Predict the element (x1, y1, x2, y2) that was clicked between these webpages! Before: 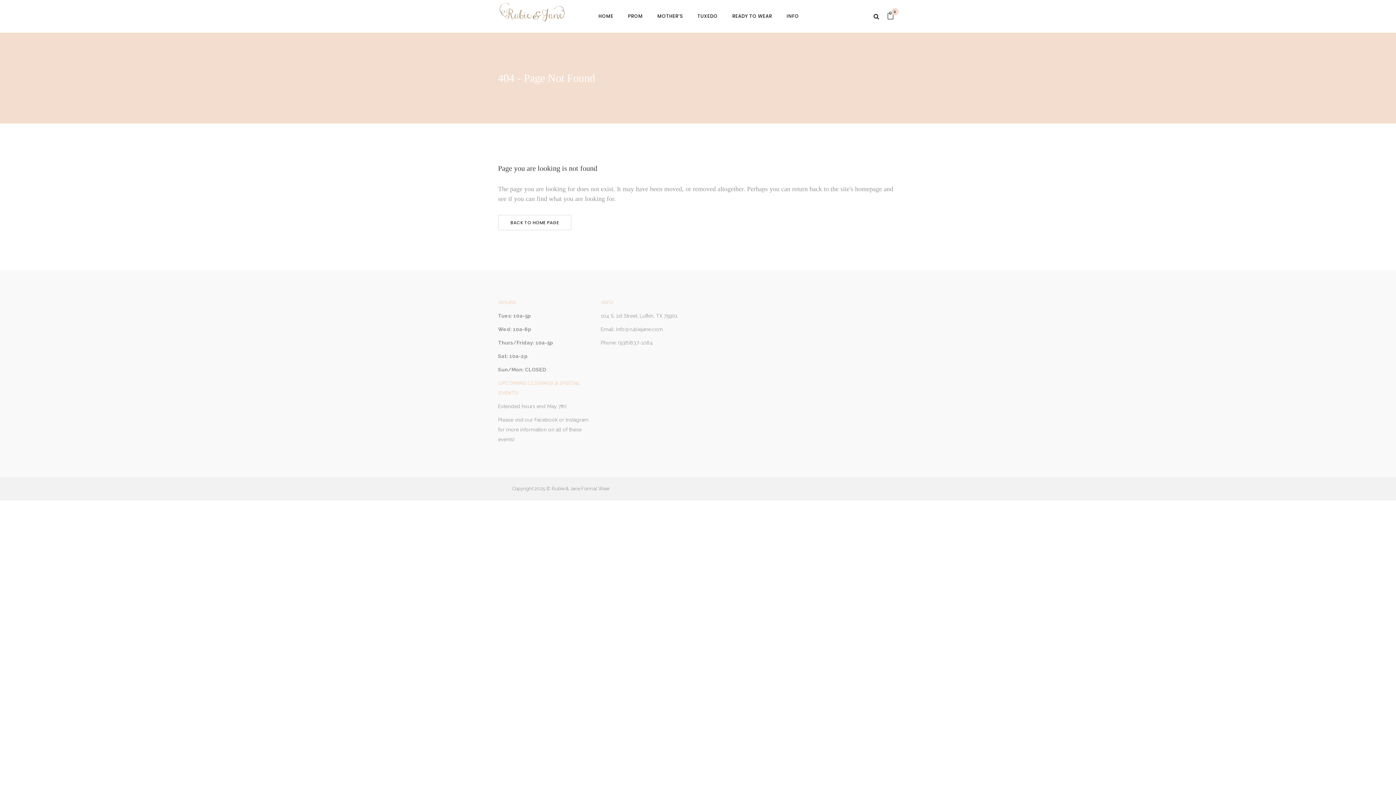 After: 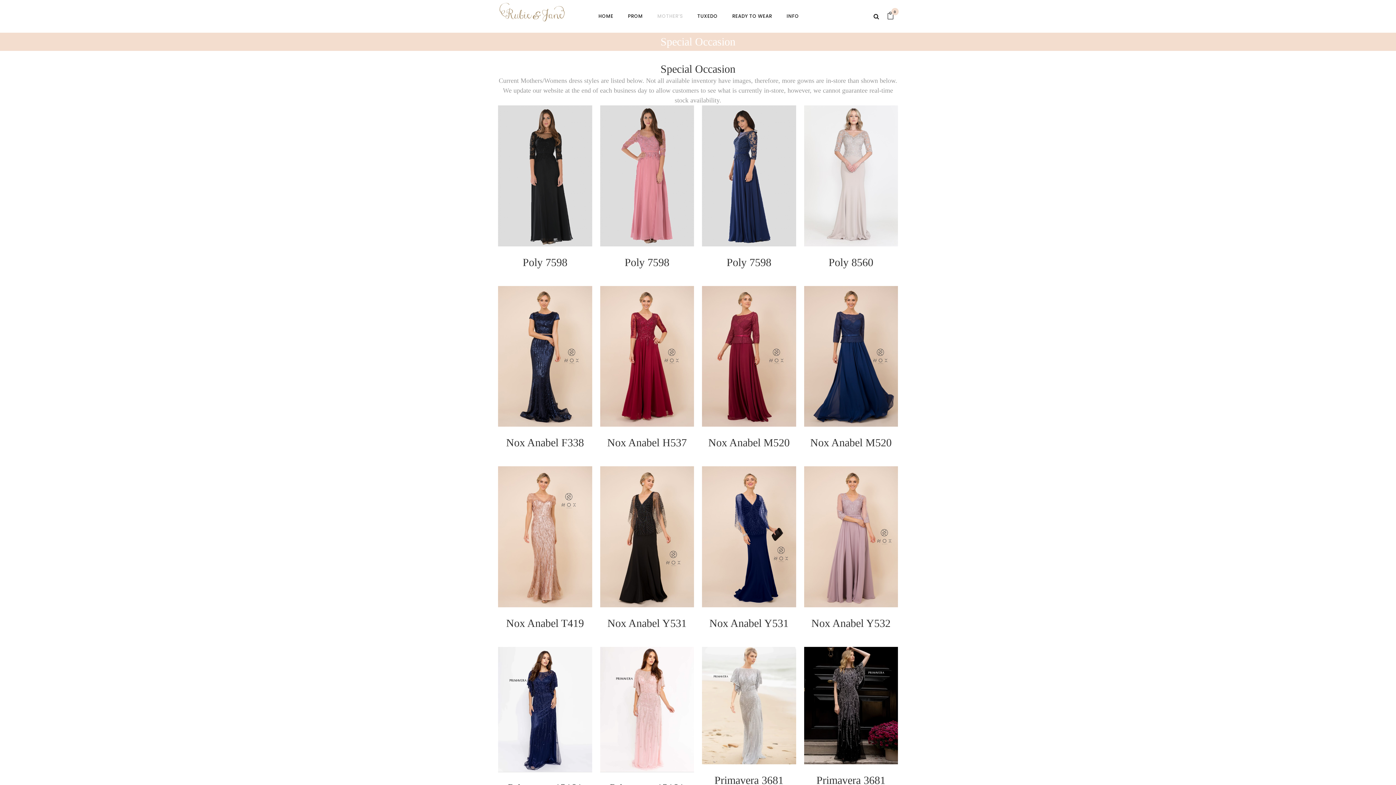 Action: label: MOTHER’S bbox: (650, 0, 690, 32)